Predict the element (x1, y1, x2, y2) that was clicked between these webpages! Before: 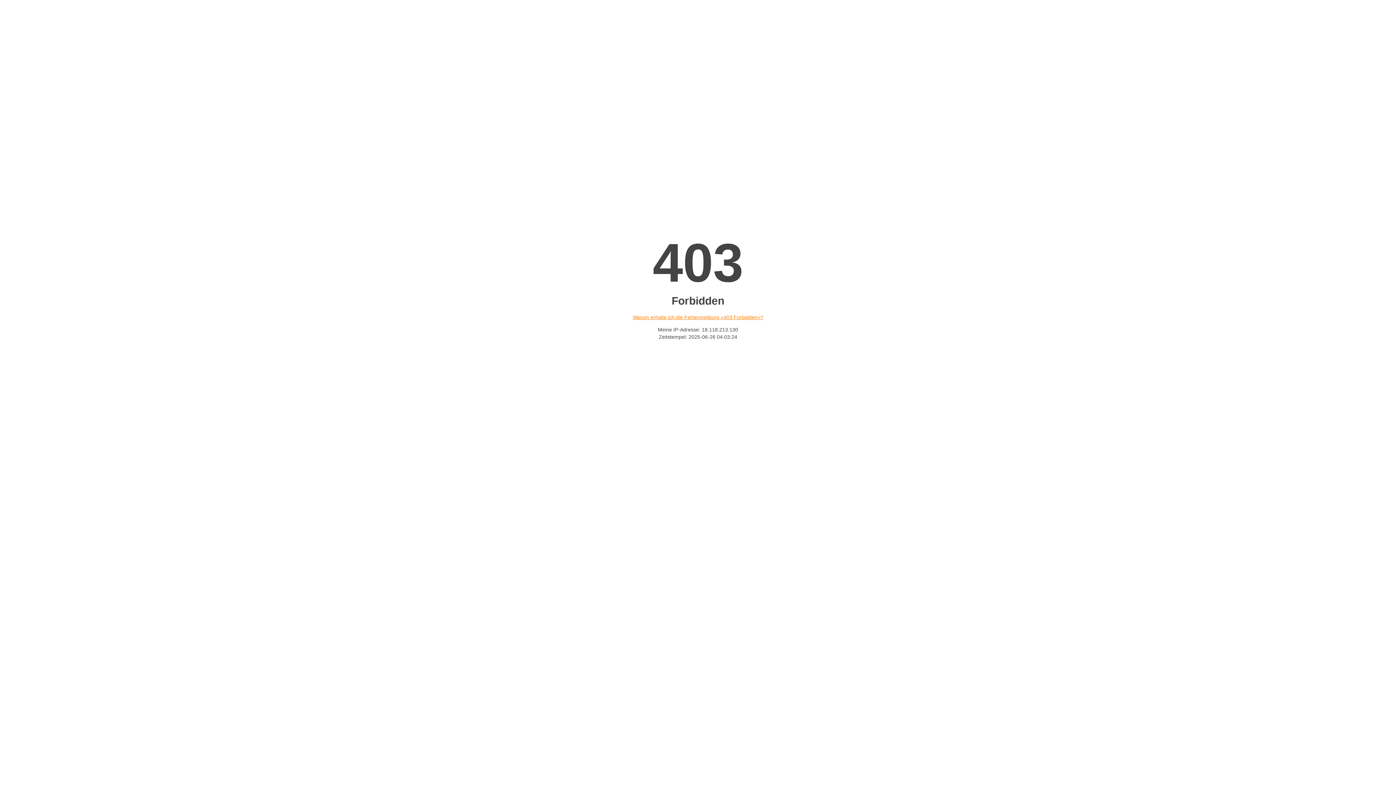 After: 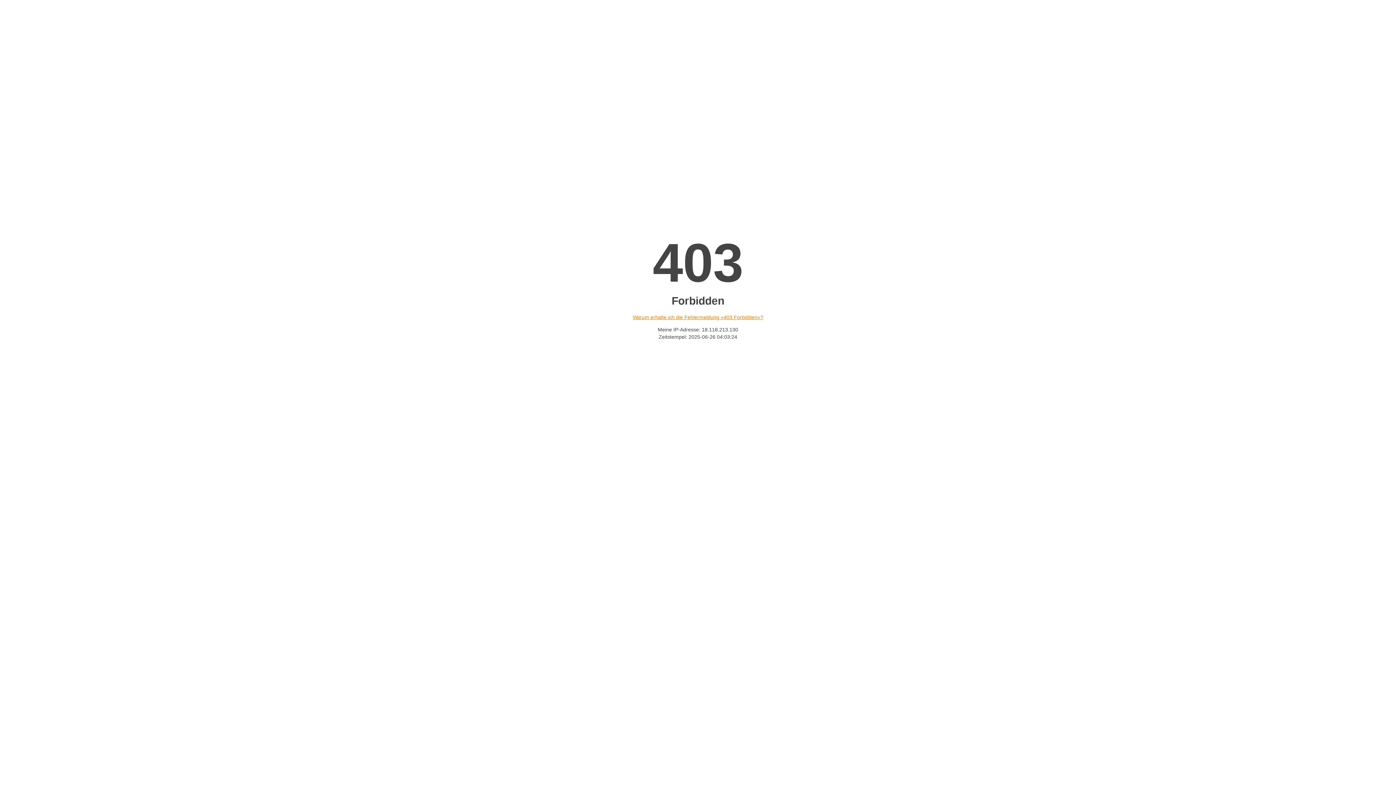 Action: bbox: (632, 314, 763, 320) label: Warum erhalte ich die Fehlermeldung «403 Forbidden»?